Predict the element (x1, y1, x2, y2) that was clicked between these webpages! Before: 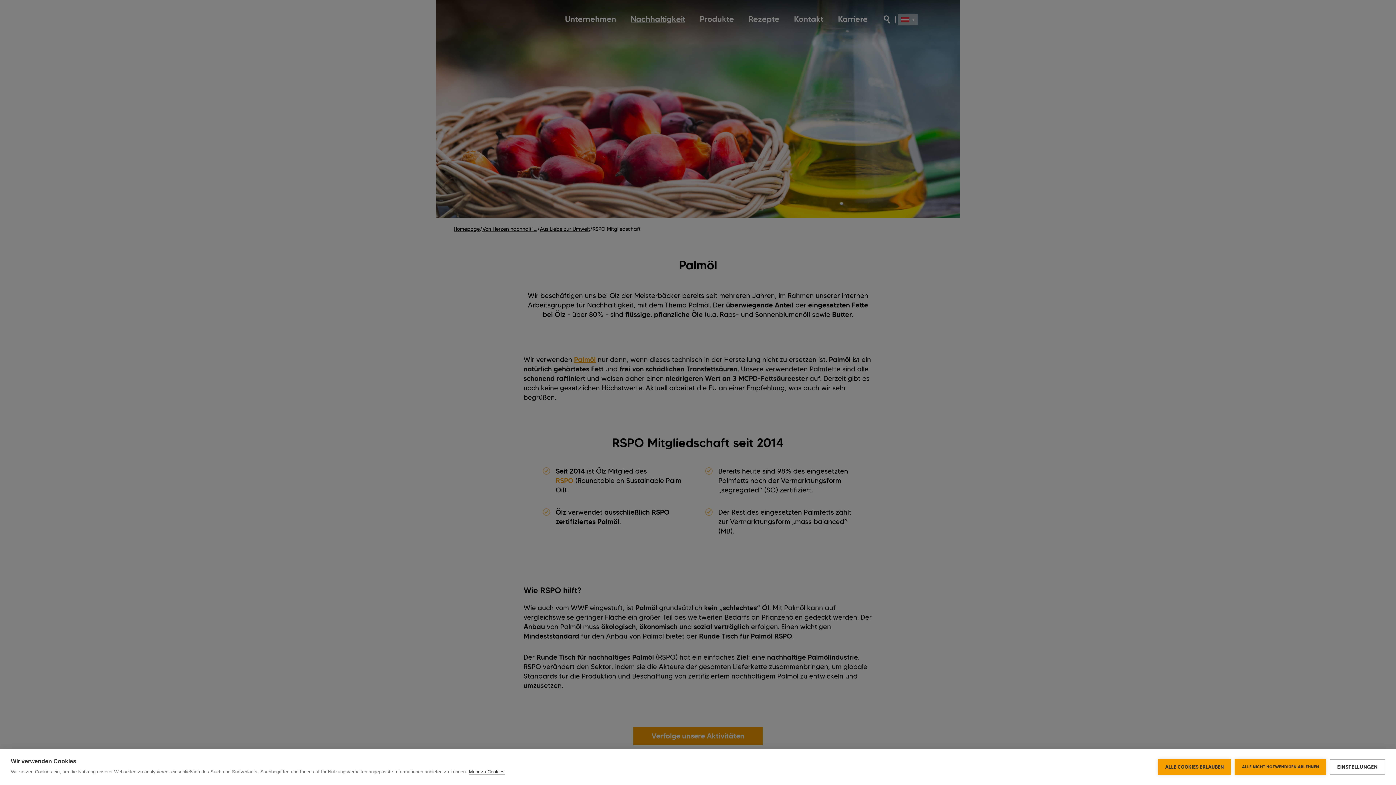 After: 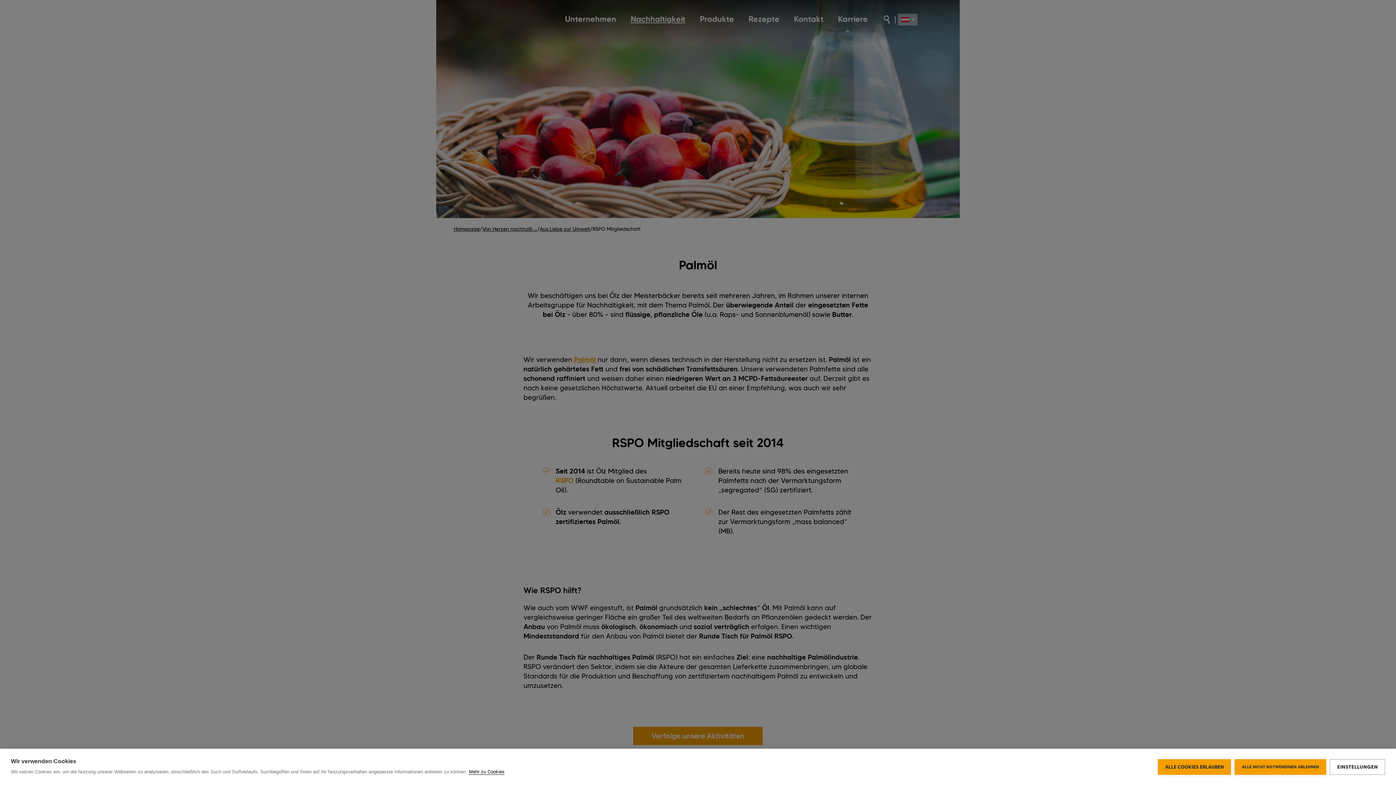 Action: label: Mehr zu Cookies bbox: (469, 769, 504, 775)